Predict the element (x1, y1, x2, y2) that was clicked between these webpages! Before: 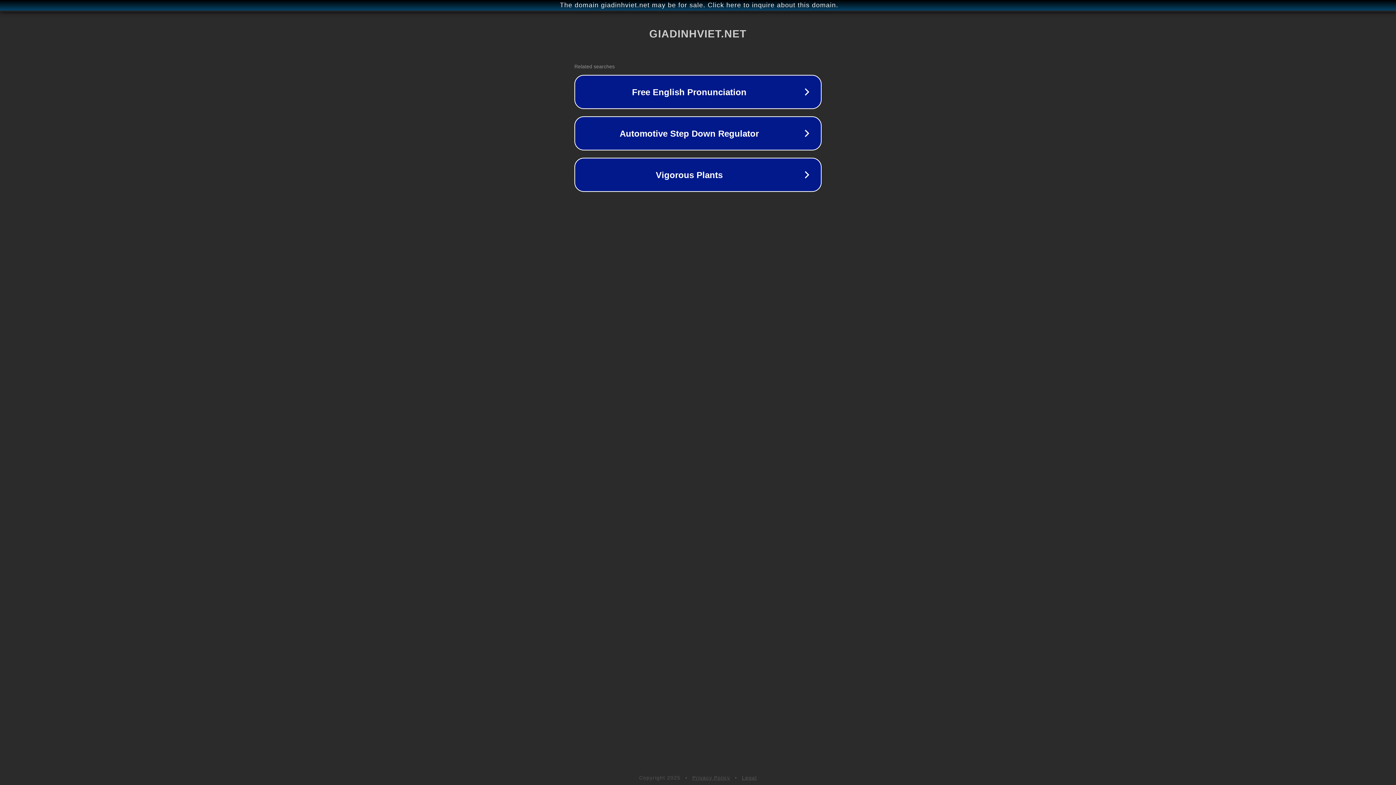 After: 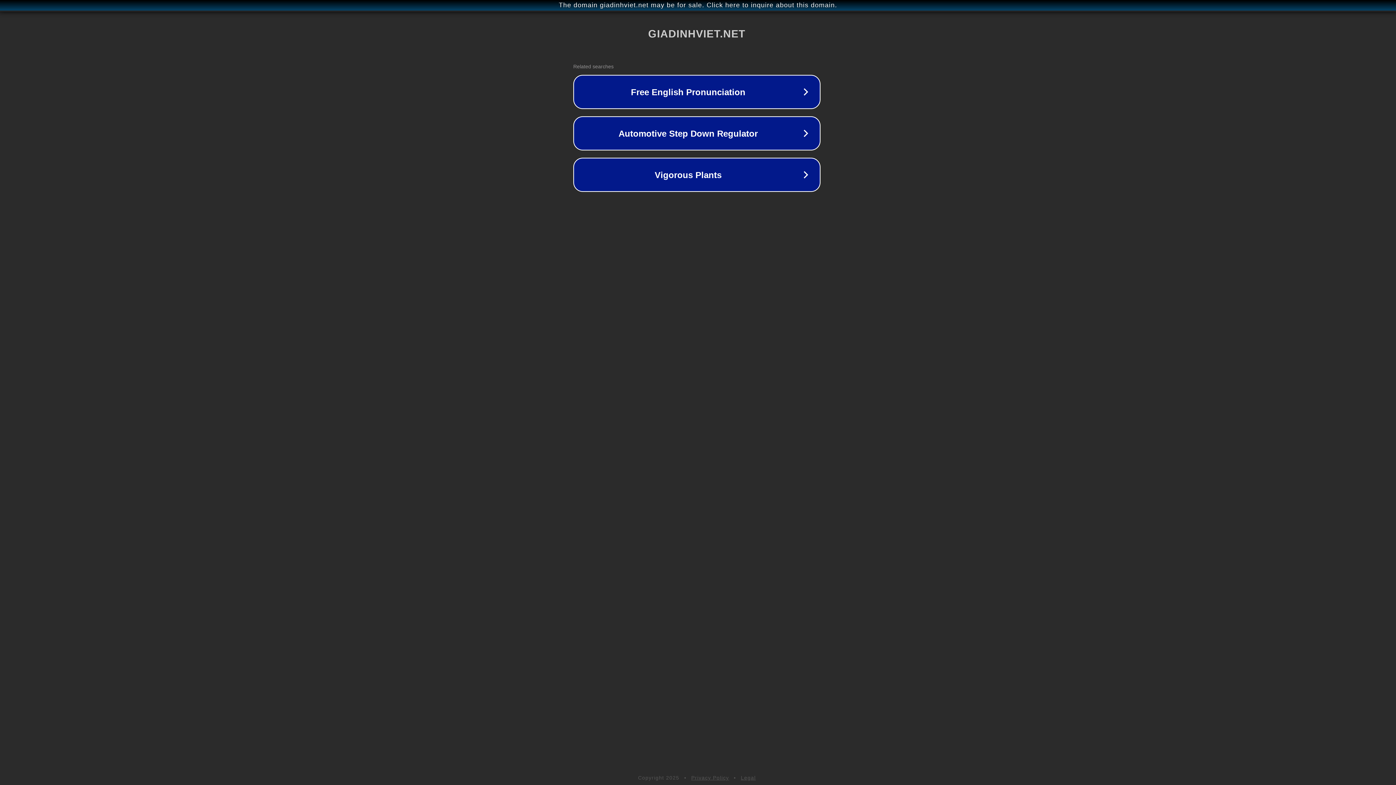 Action: bbox: (1, 1, 1397, 9) label: The domain giadinhviet.net may be for sale. Click here to inquire about this domain.